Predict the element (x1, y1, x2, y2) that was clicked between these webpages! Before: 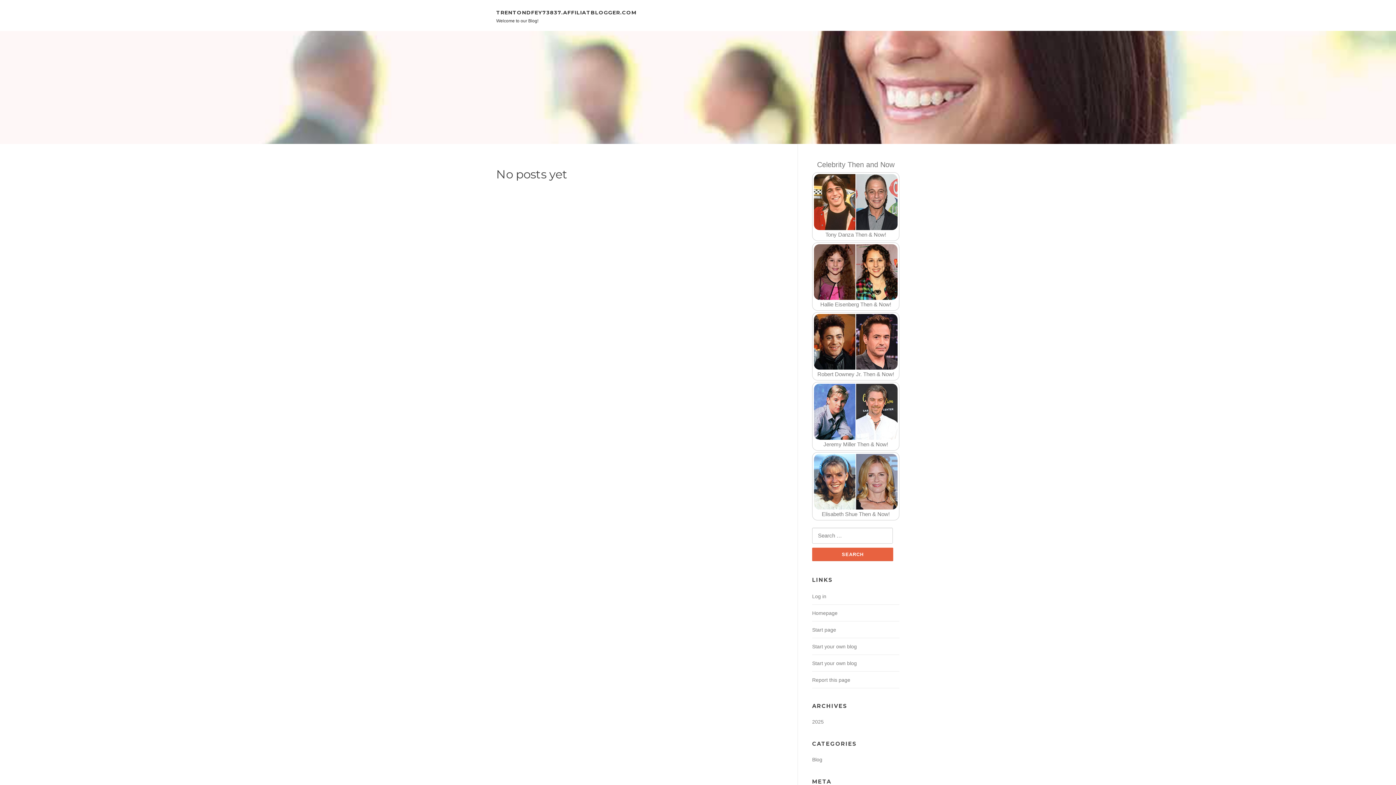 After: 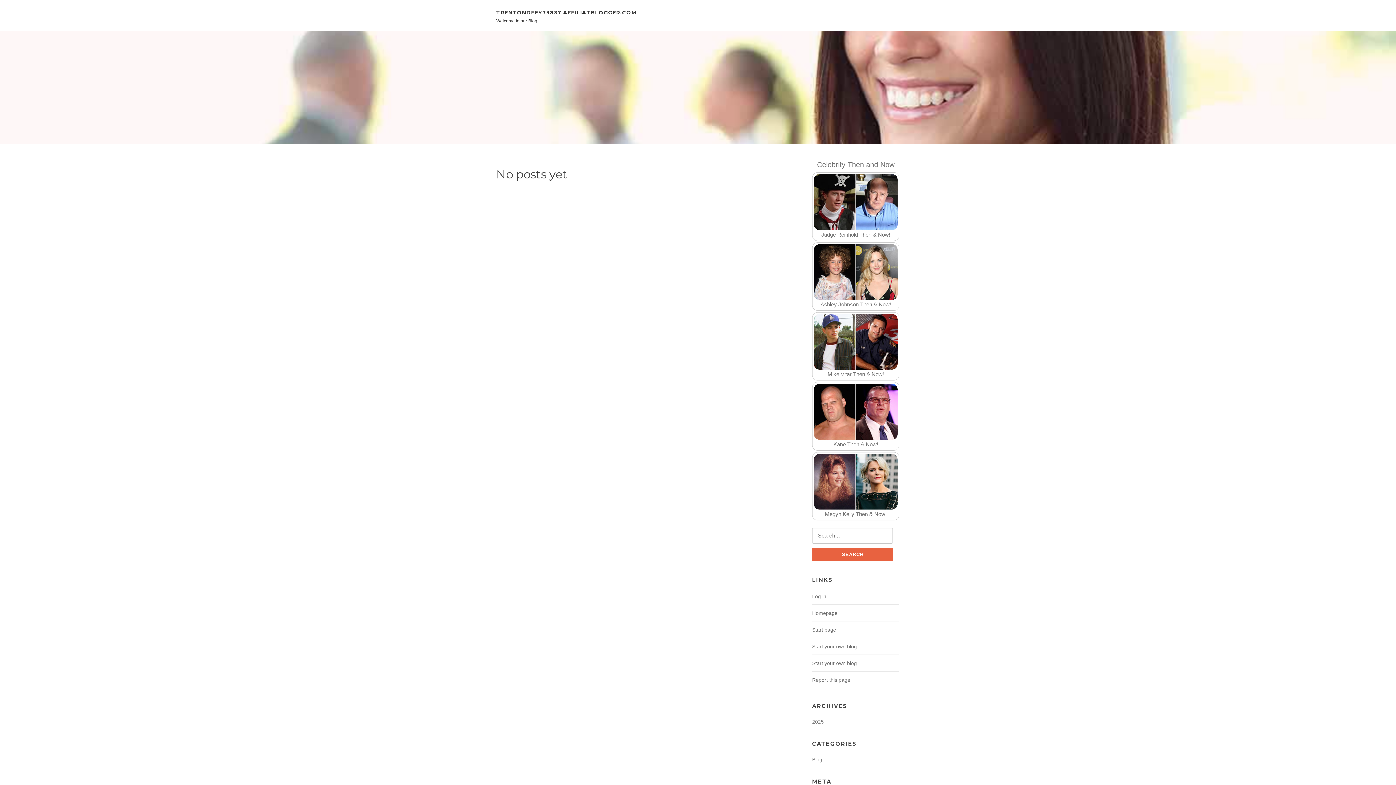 Action: bbox: (812, 719, 824, 725) label: 2025